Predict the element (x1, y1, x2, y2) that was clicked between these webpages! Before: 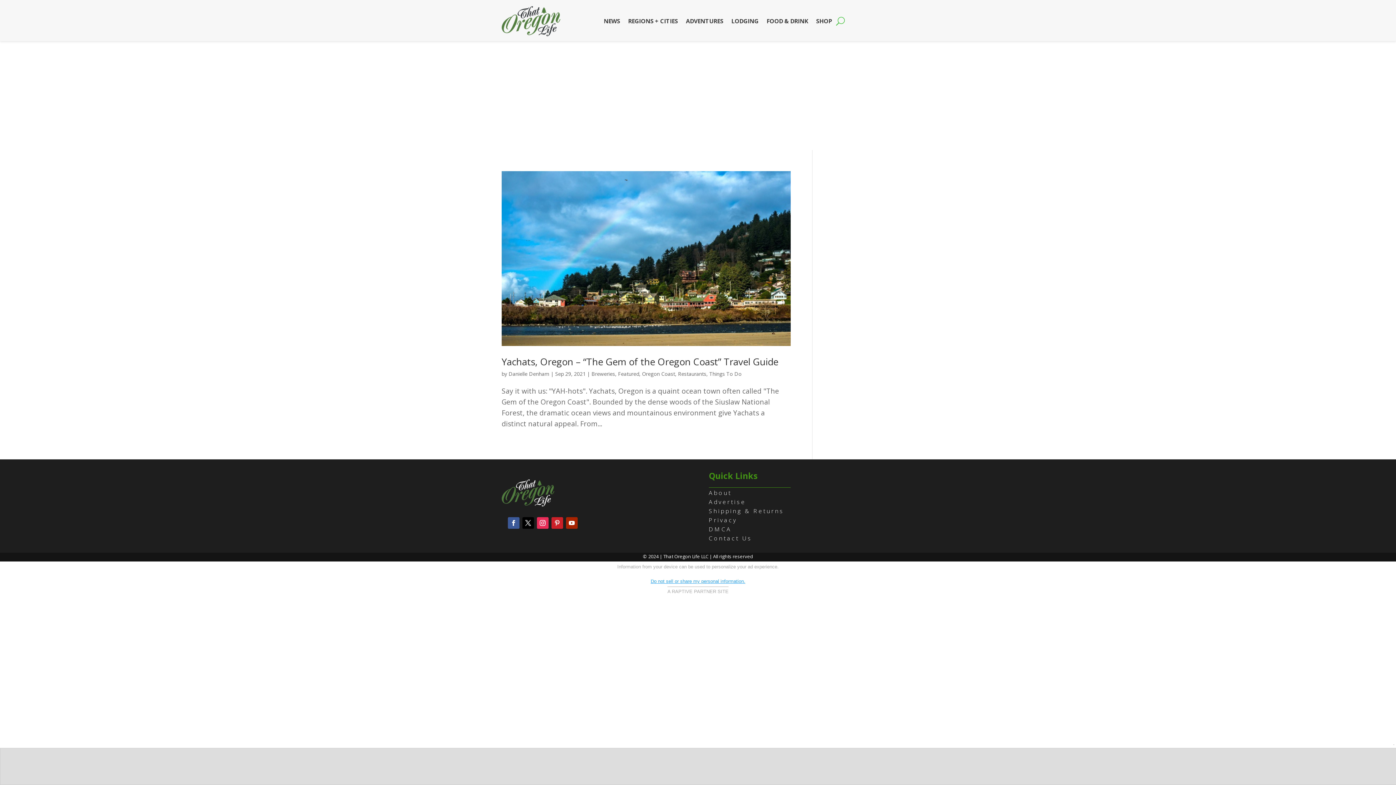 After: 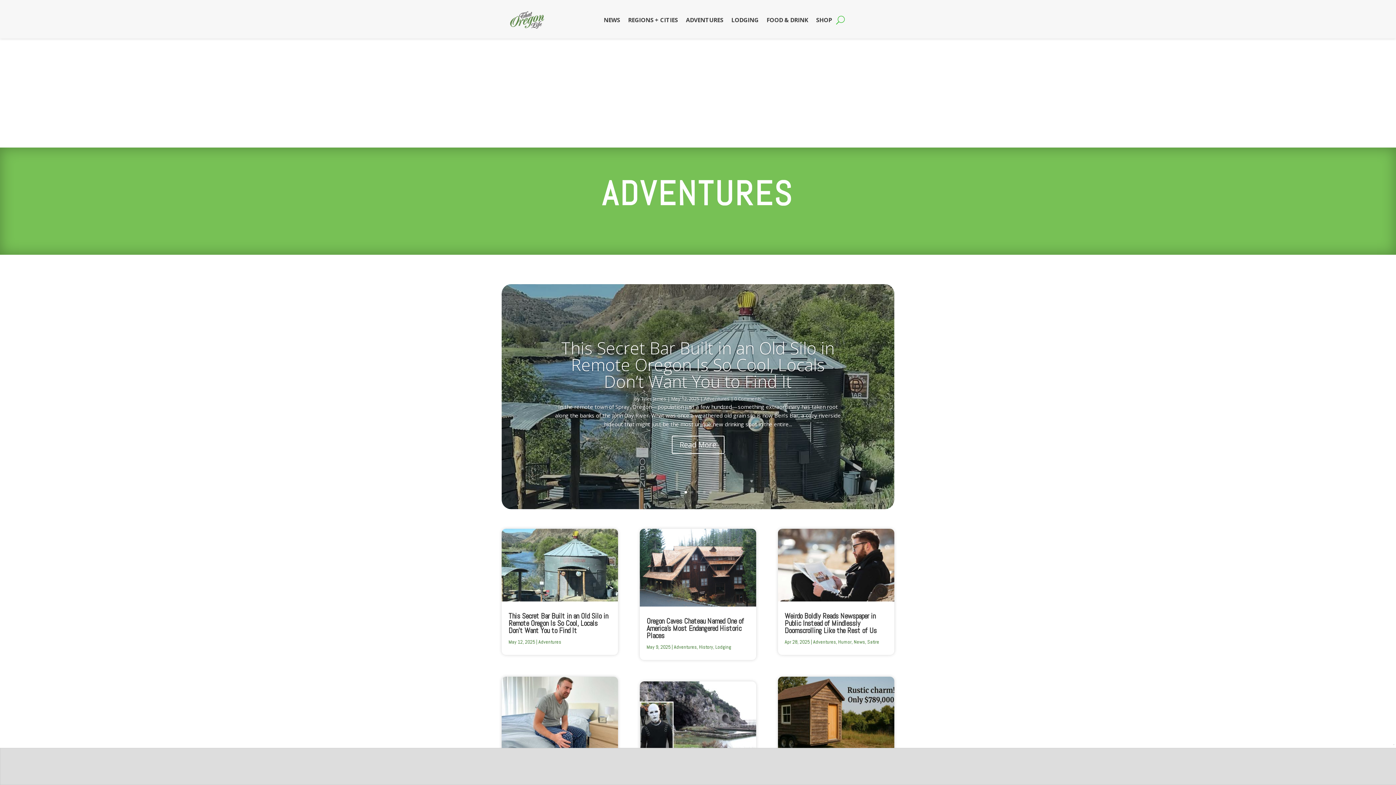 Action: bbox: (686, 6, 723, 36) label: ADVENTURES